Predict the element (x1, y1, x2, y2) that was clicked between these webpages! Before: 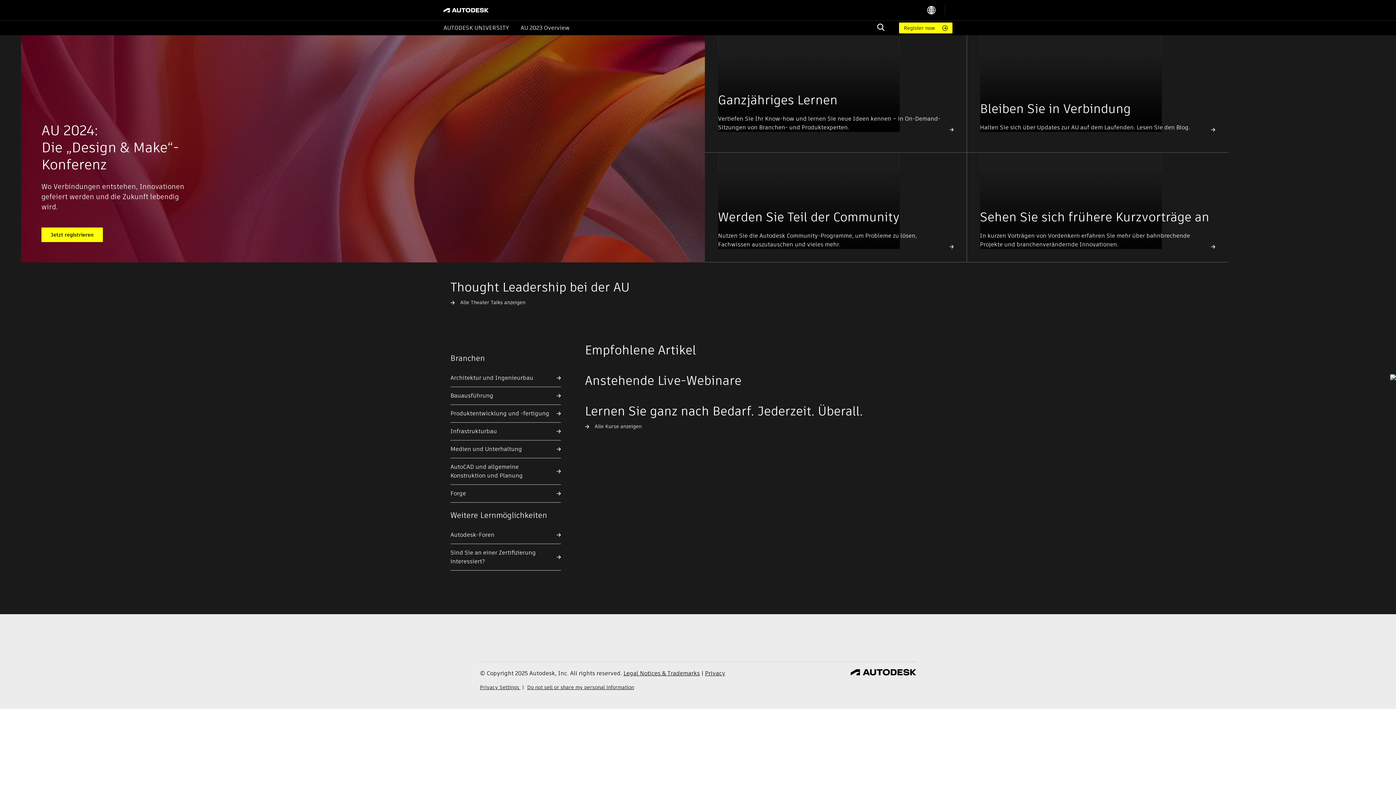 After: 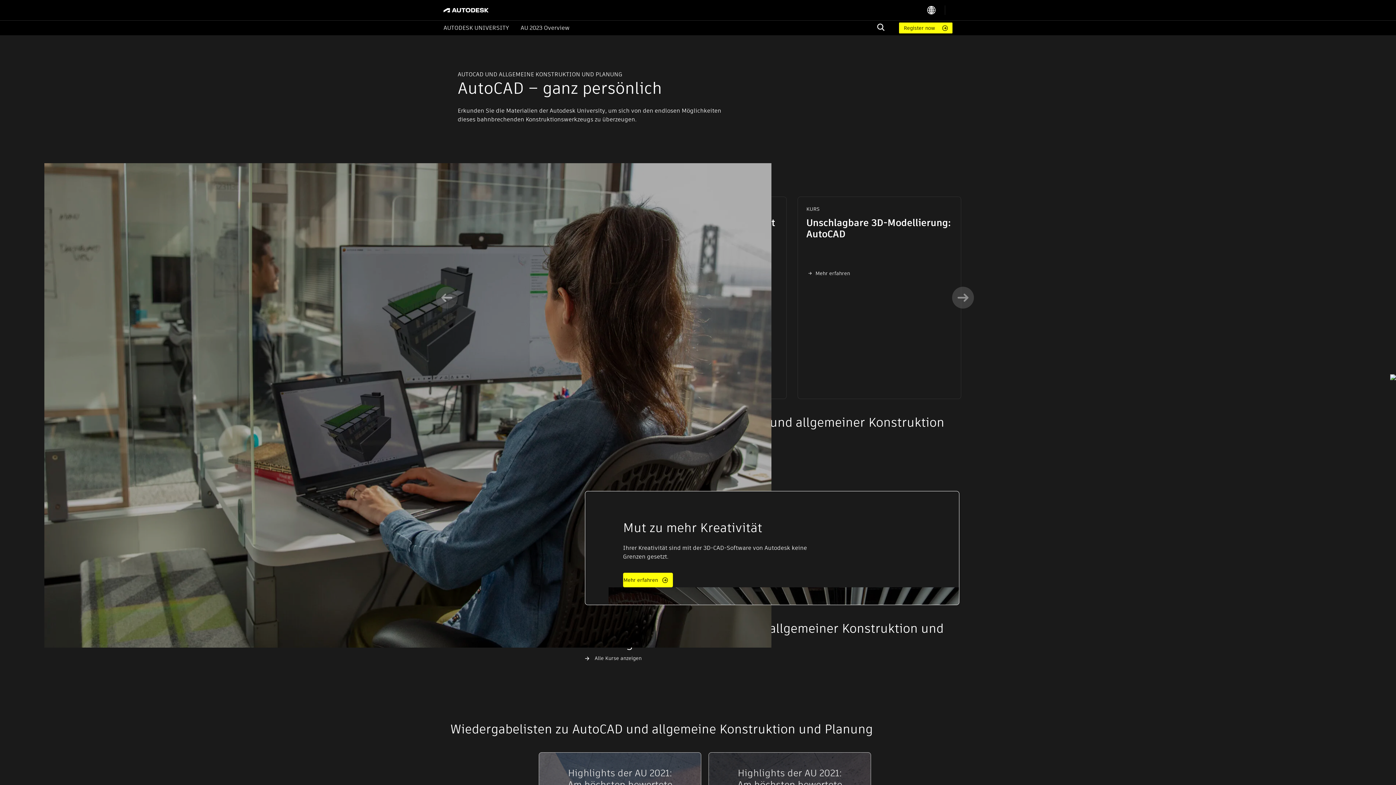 Action: bbox: (450, 462, 561, 480) label: AutoCAD und allgemeine Konstruktion und Planung